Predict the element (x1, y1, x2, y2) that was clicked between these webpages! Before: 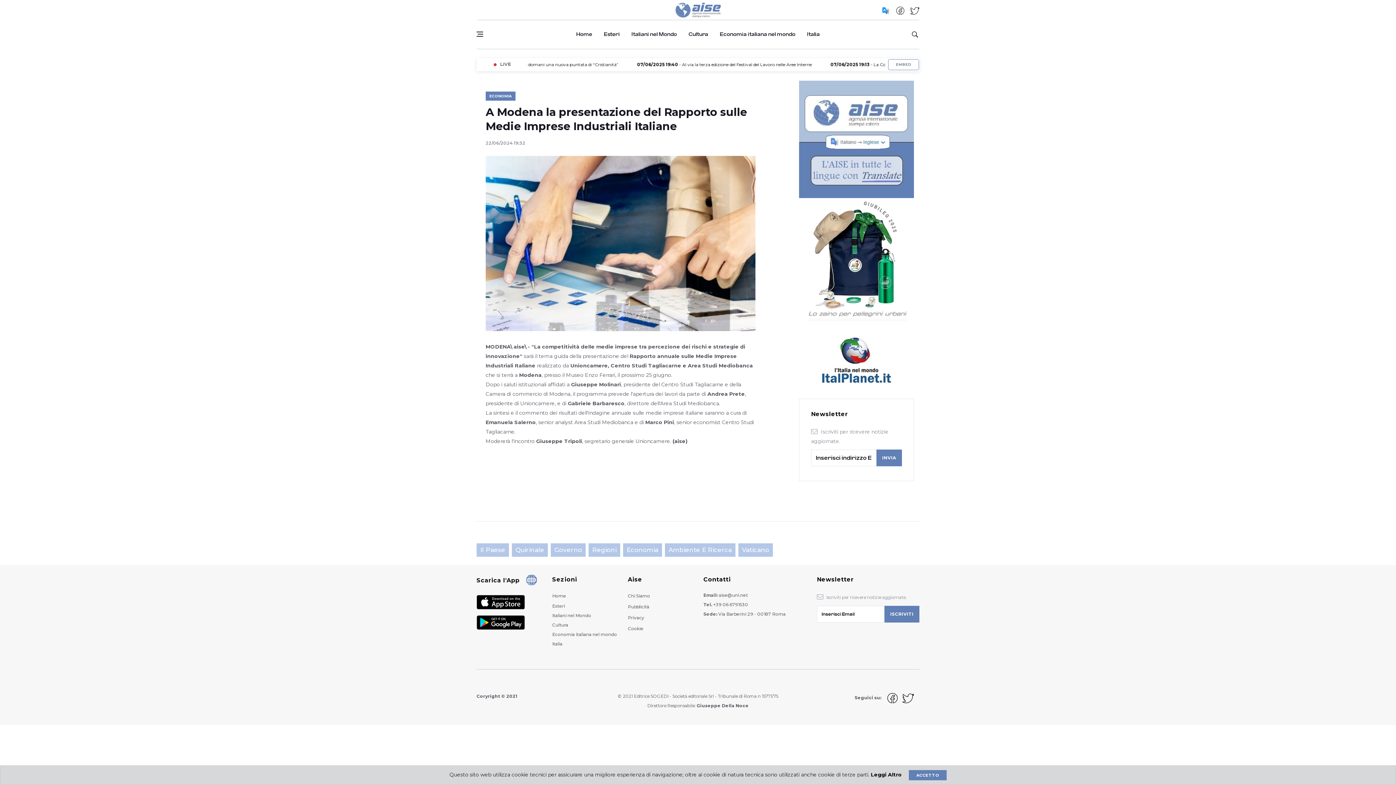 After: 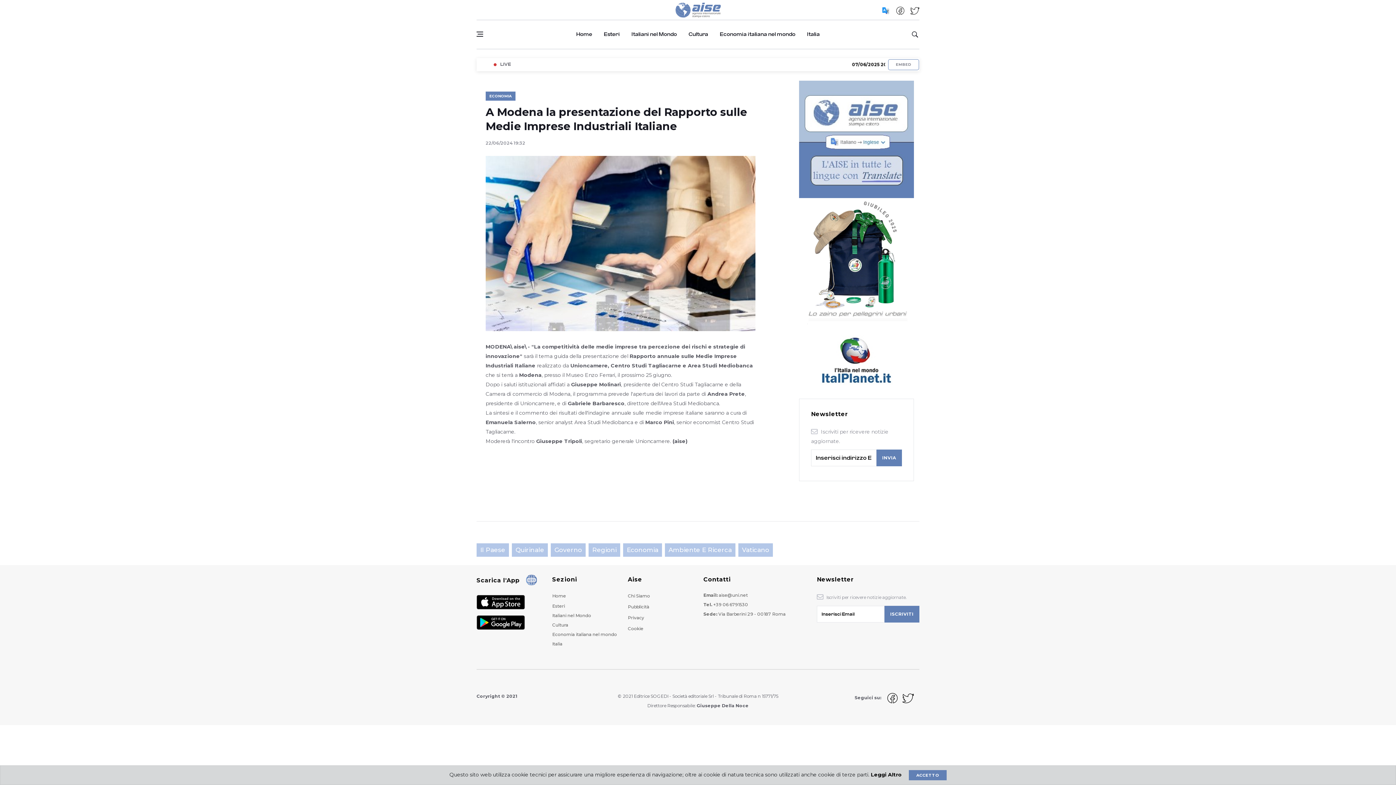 Action: bbox: (801, 257, 912, 264)